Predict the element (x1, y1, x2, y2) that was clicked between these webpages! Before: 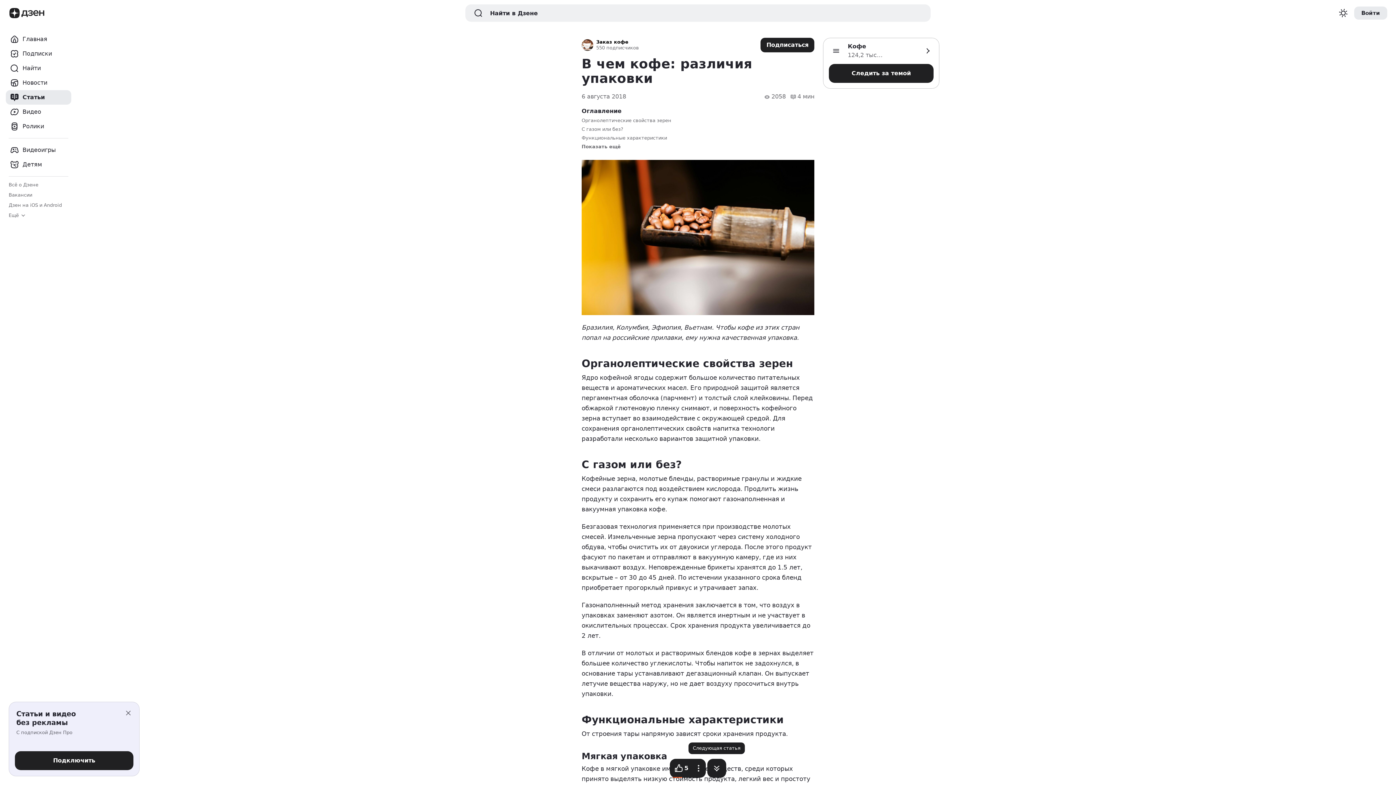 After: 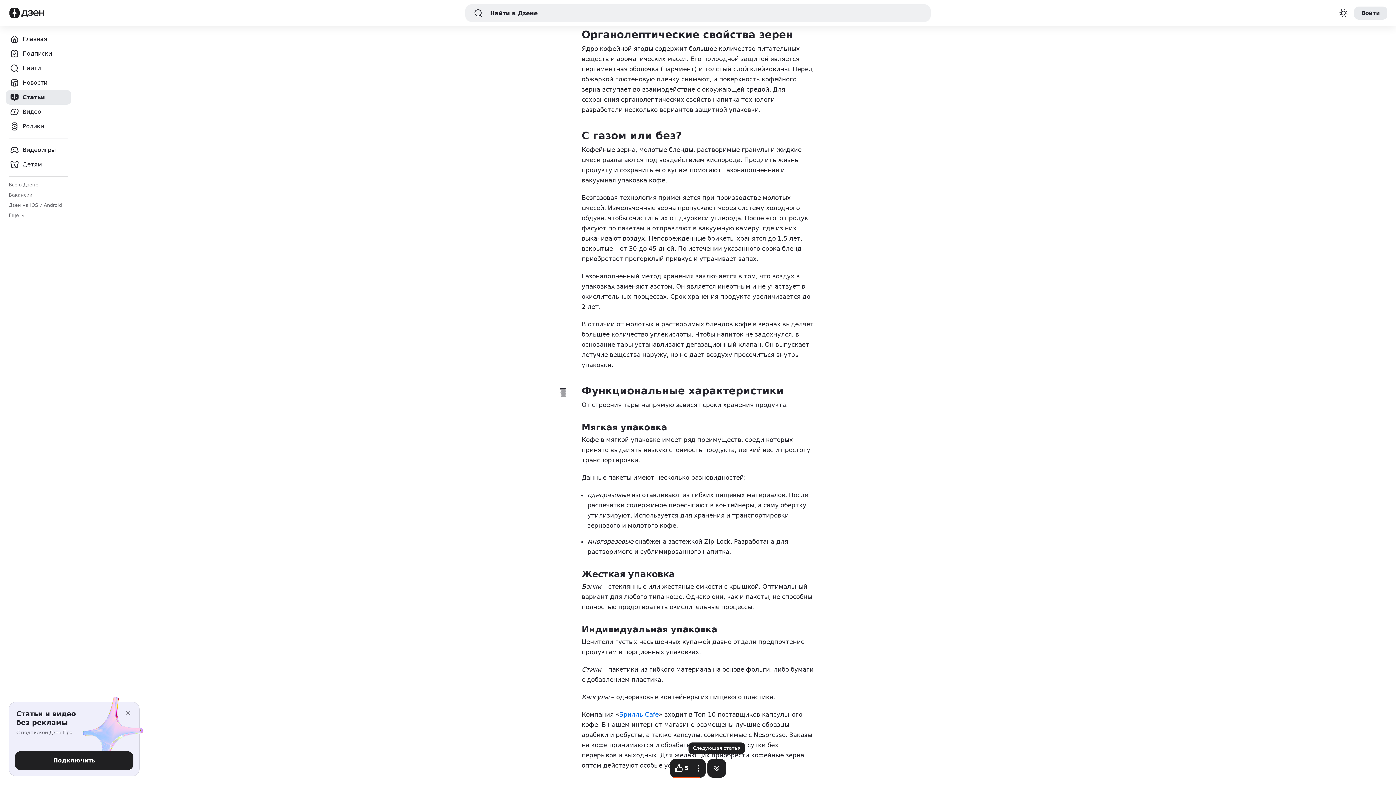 Action: bbox: (581, 117, 814, 123) label: Органолептические свойства зерен